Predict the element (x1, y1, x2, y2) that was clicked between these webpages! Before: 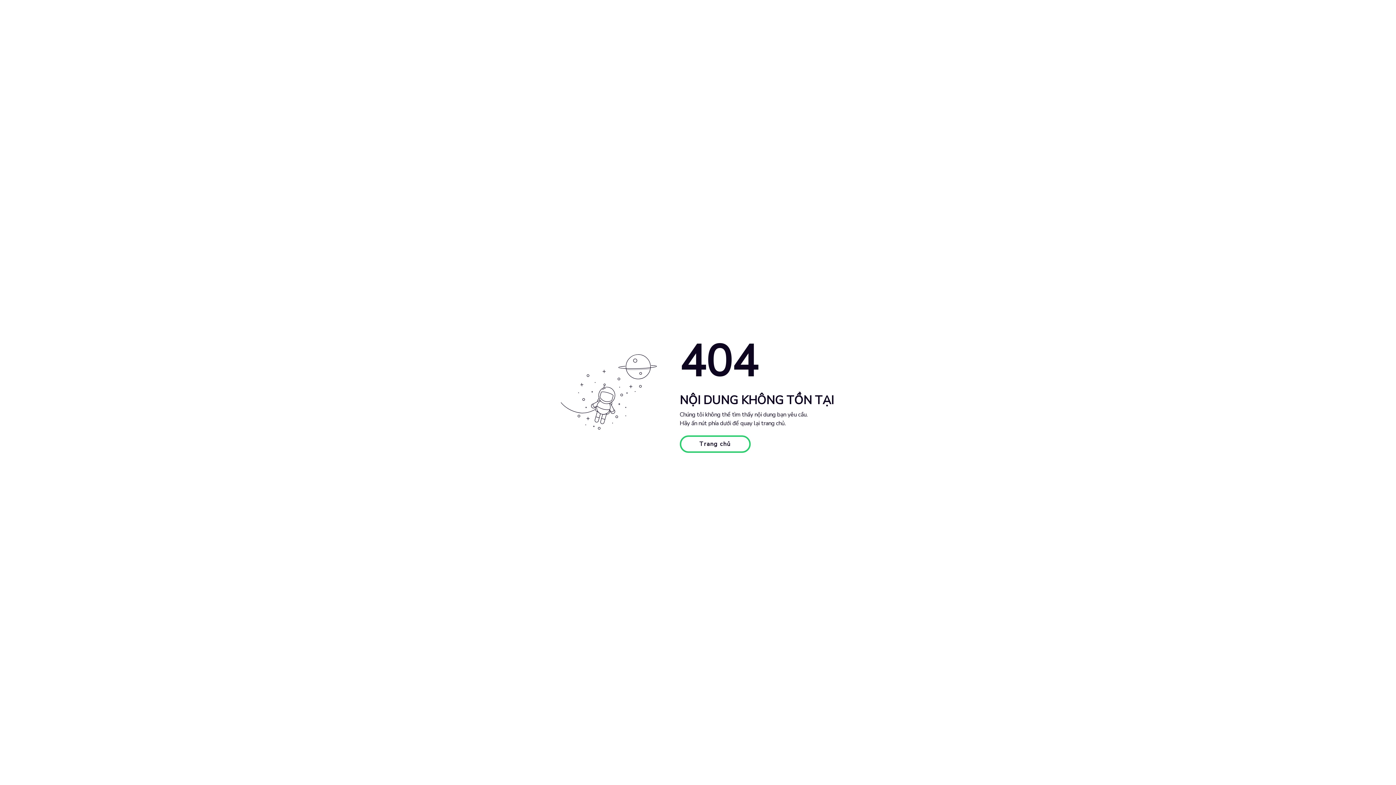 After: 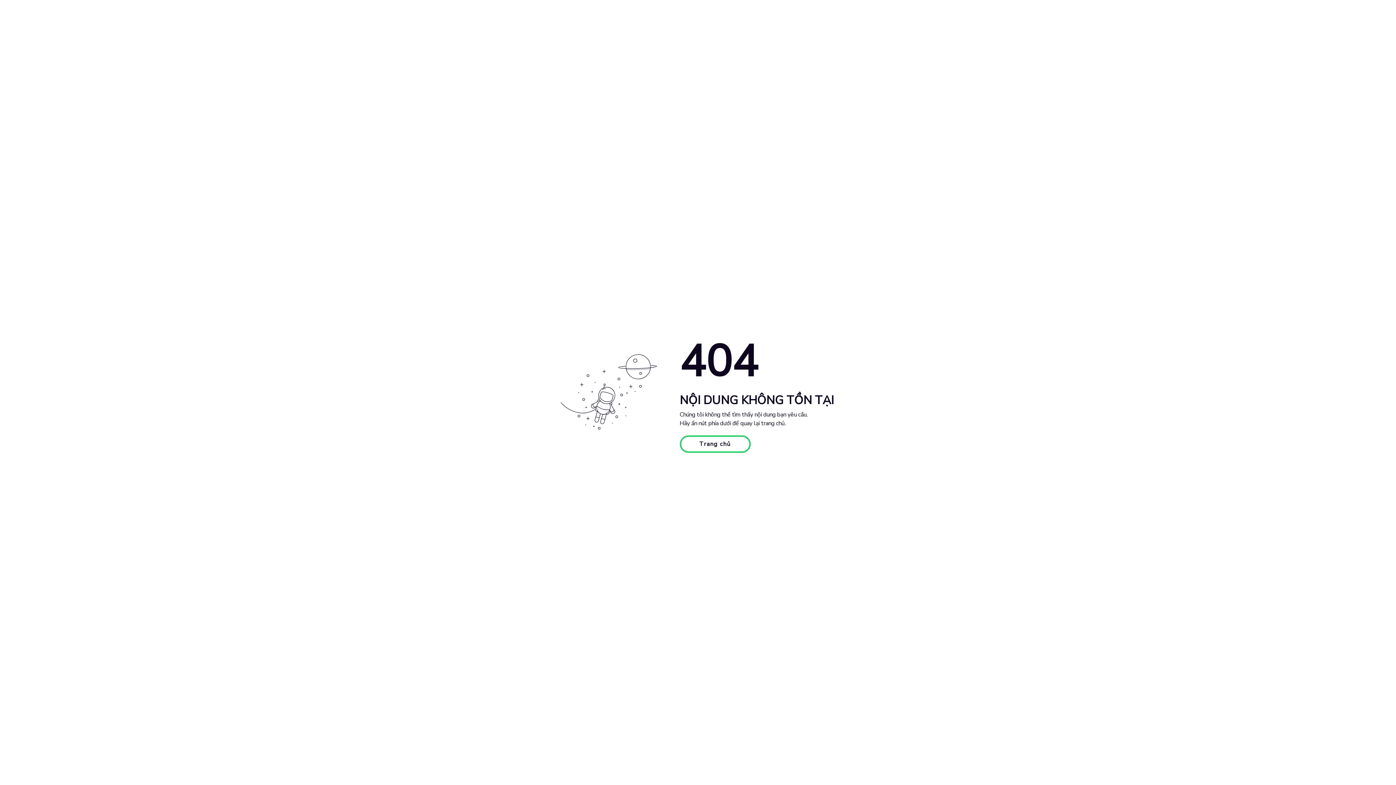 Action: label: Trang chủ bbox: (679, 435, 750, 453)